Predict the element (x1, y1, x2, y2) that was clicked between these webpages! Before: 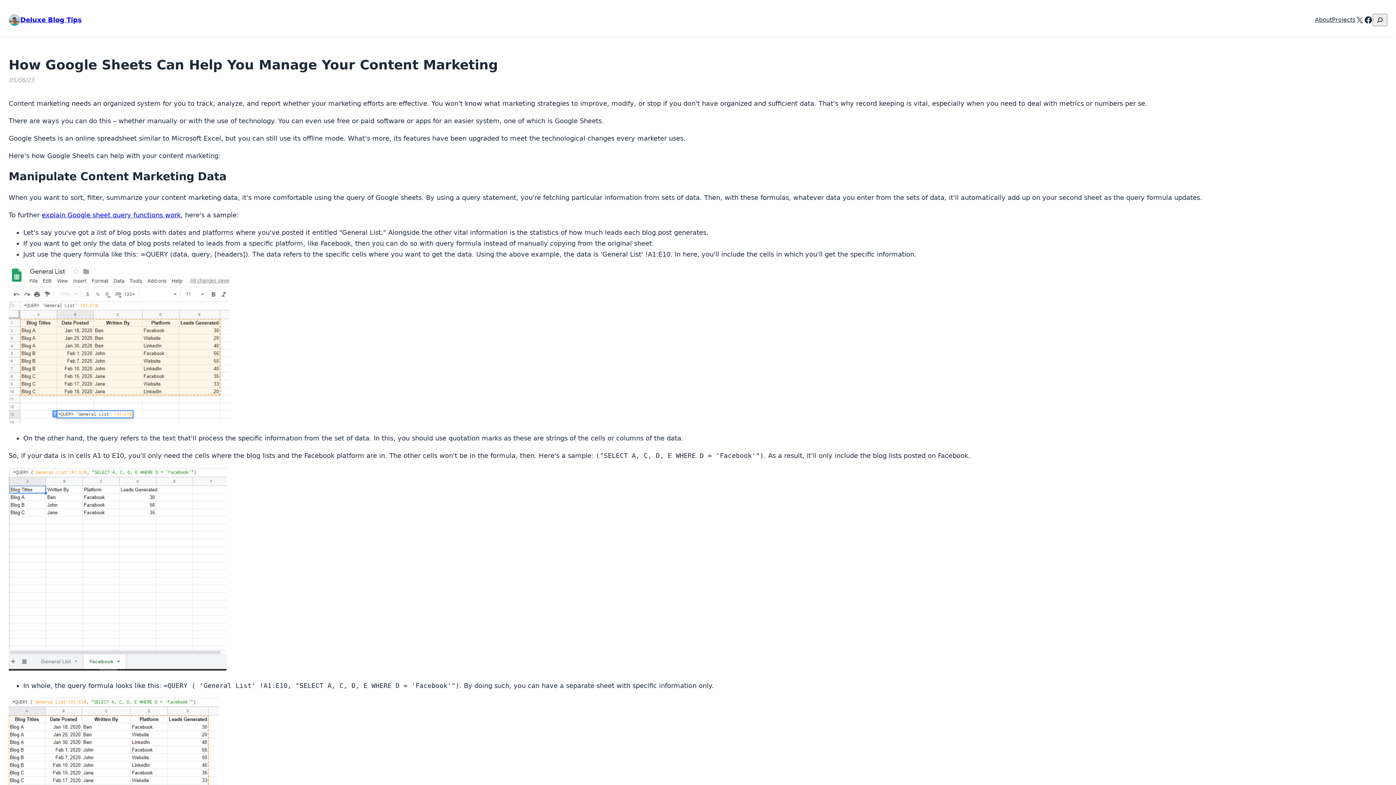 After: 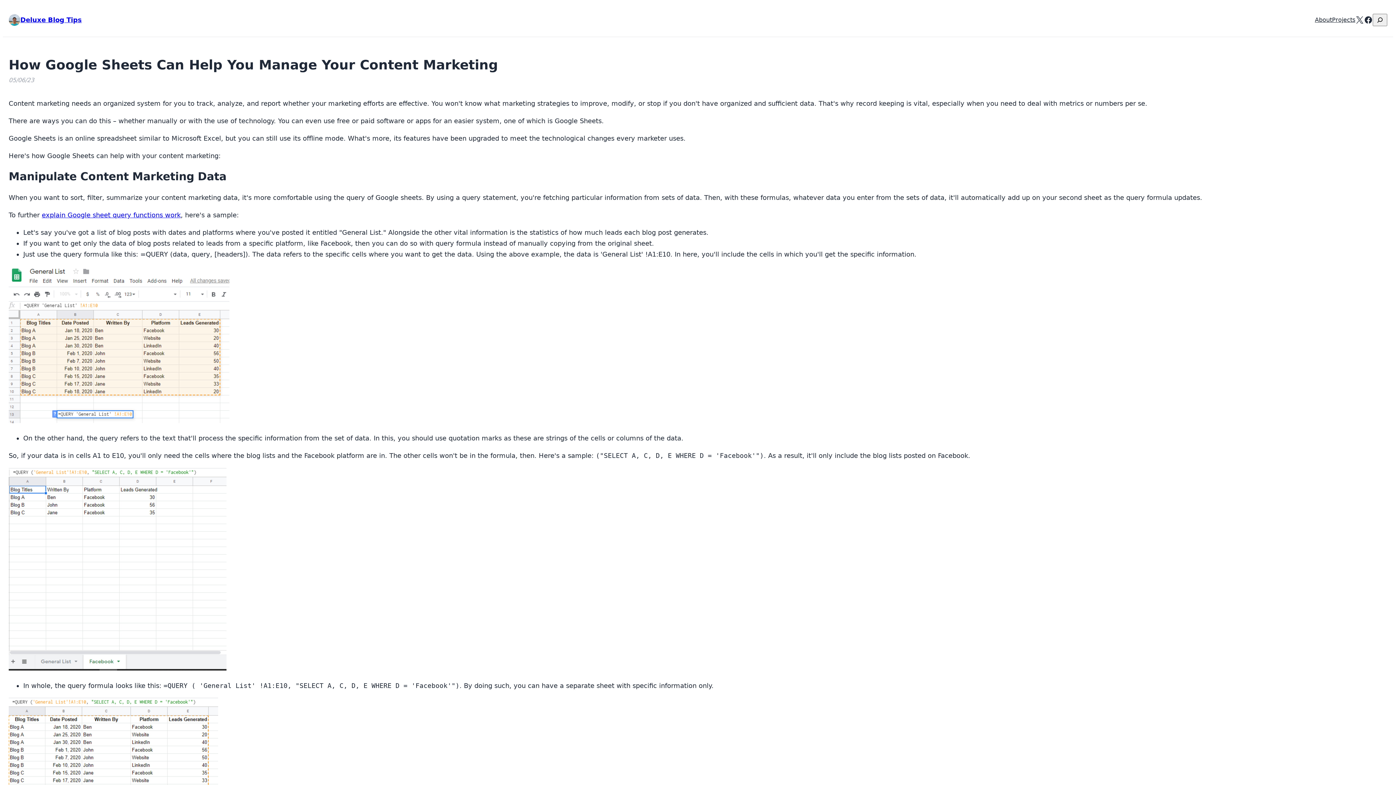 Action: bbox: (1355, 15, 1364, 24) label: X